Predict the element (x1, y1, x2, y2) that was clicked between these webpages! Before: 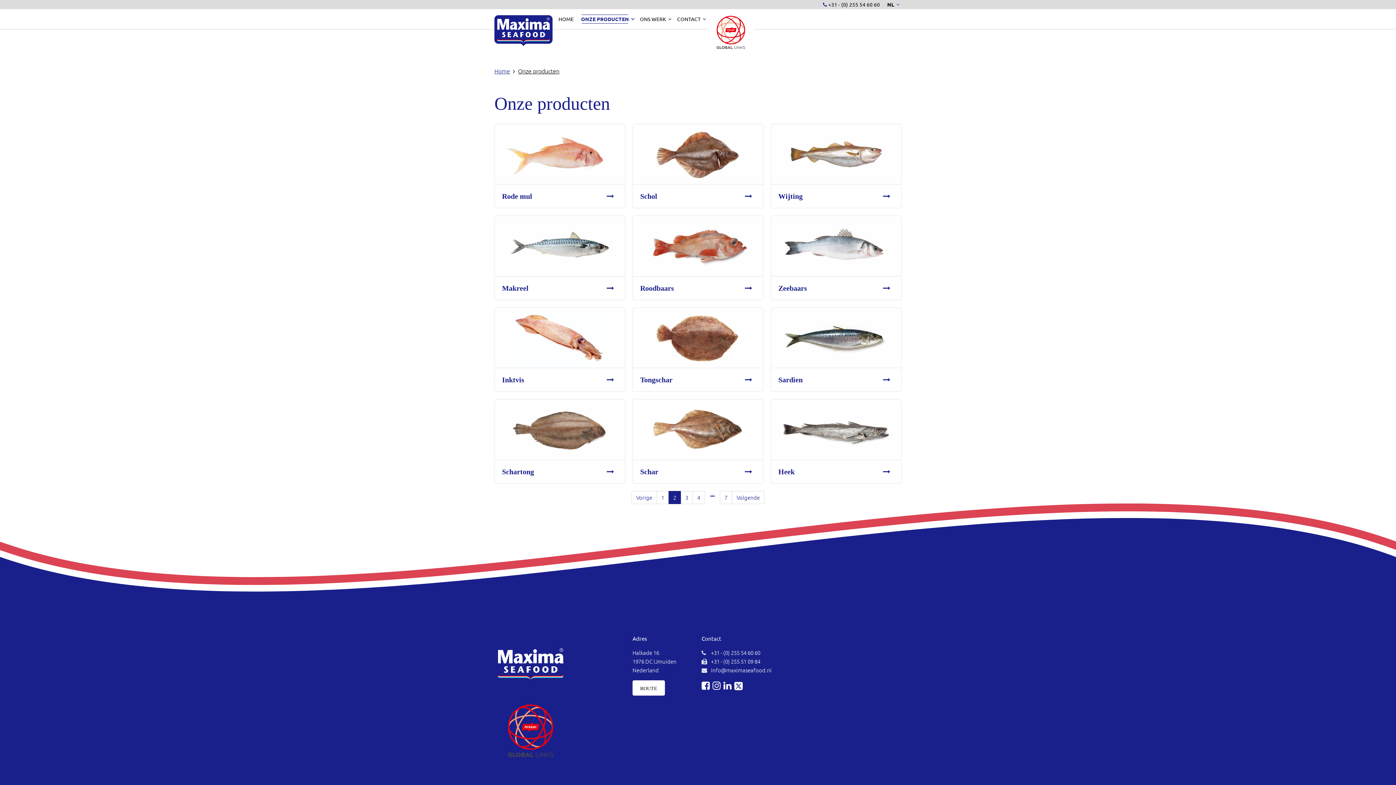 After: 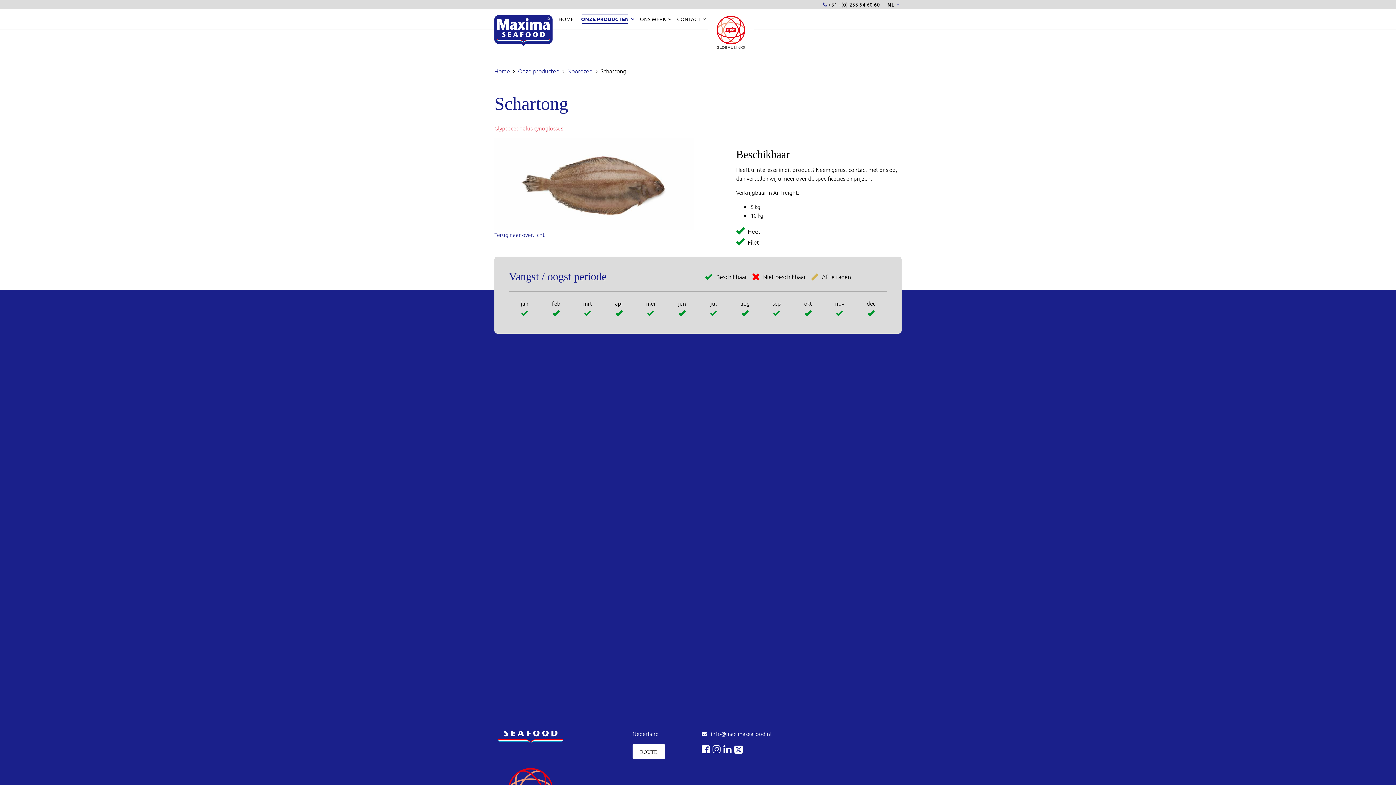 Action: bbox: (494, 399, 625, 483)